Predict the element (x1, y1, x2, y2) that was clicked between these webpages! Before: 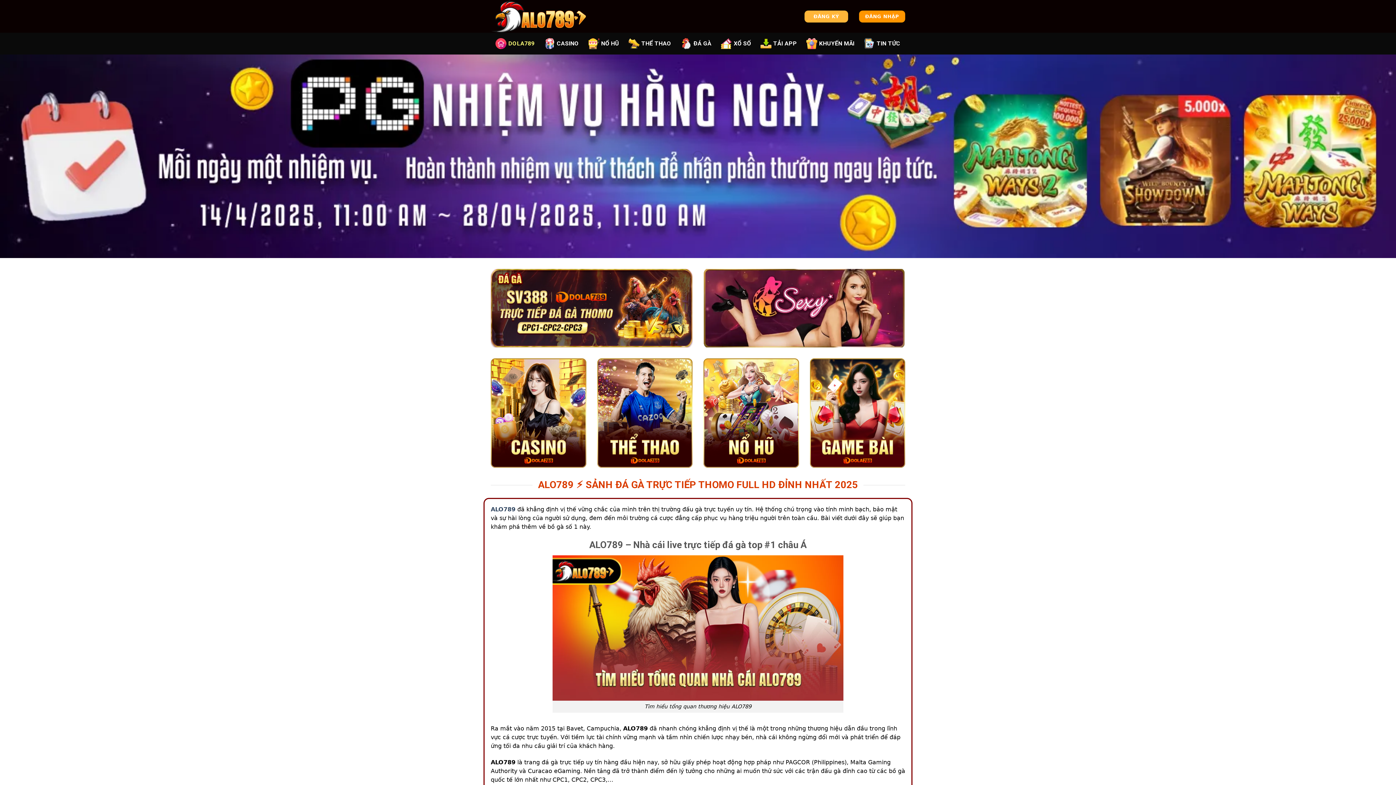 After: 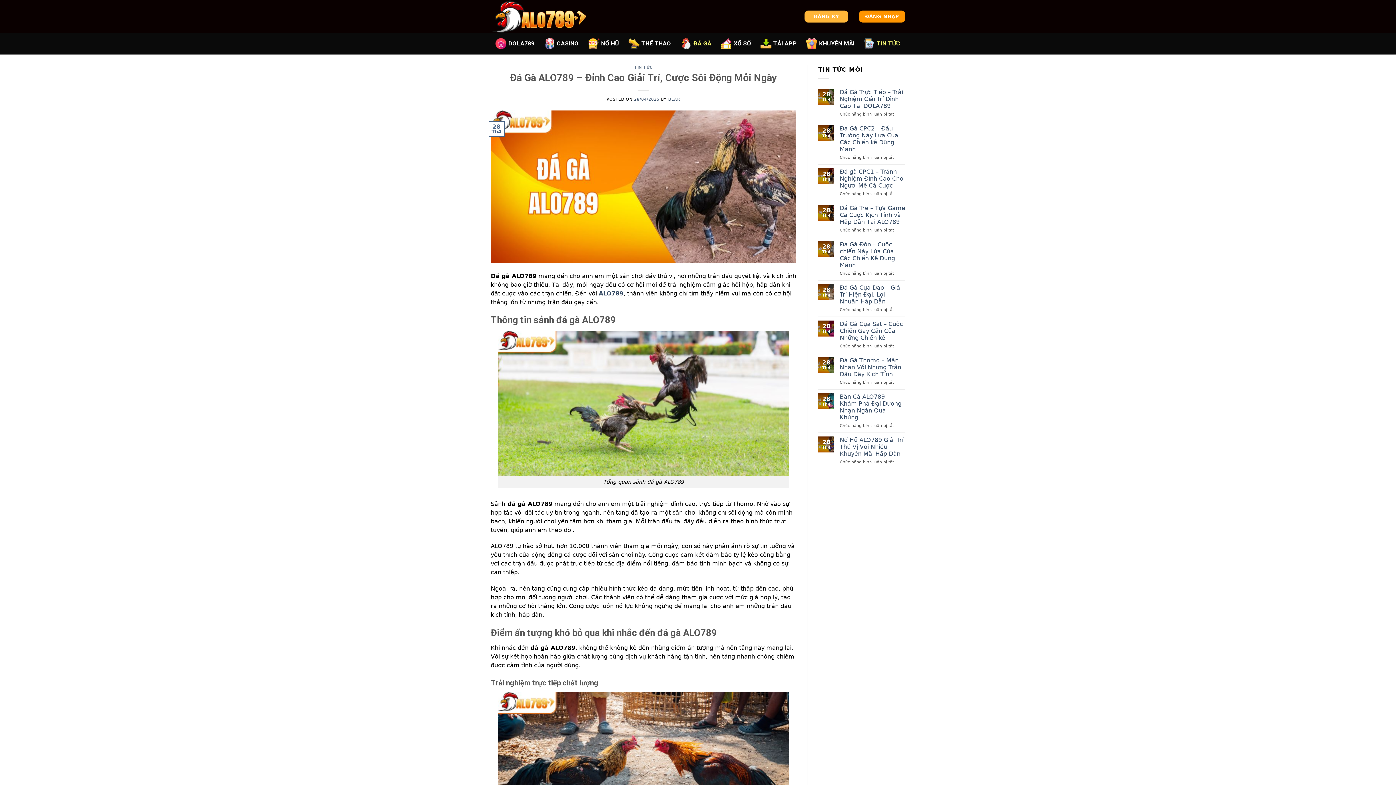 Action: label: ĐÁ GÀ bbox: (680, 34, 711, 52)